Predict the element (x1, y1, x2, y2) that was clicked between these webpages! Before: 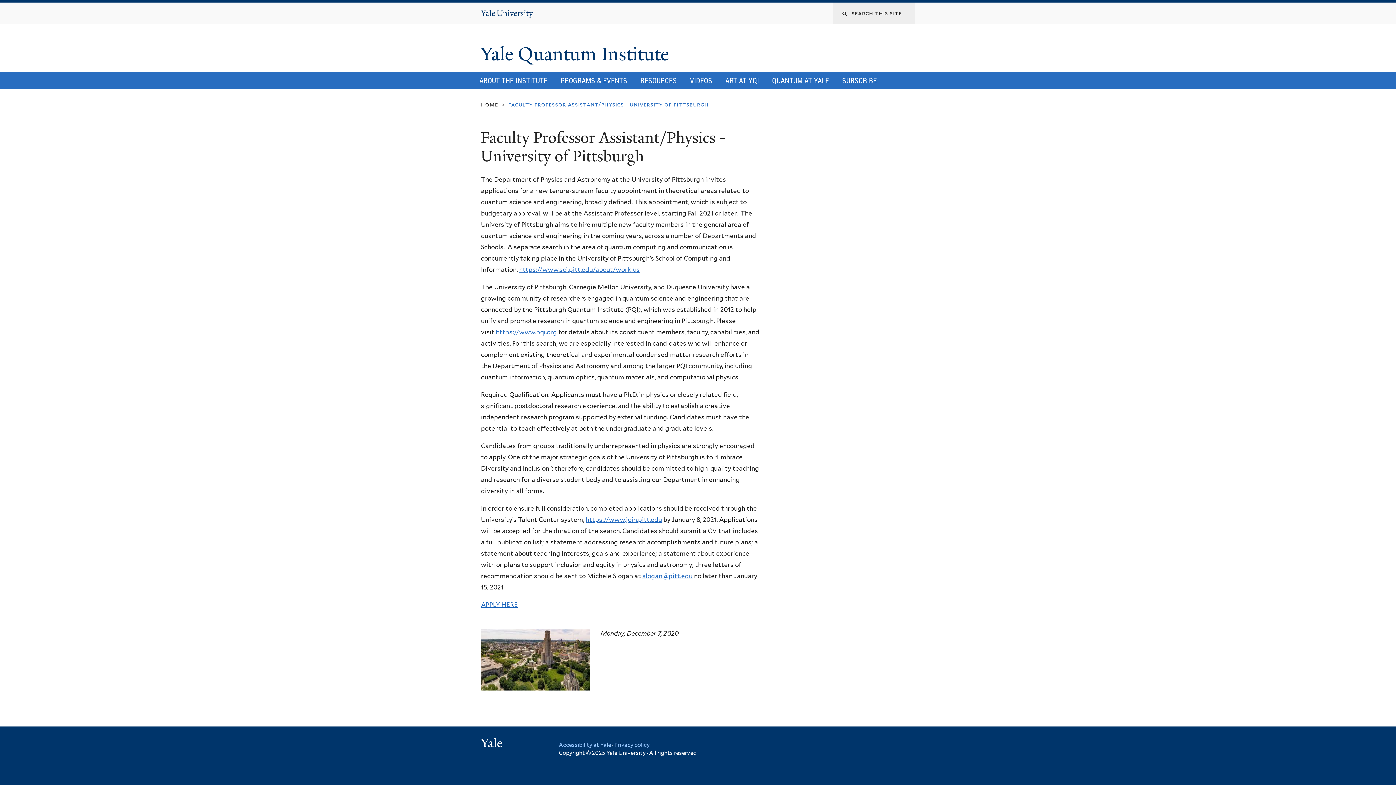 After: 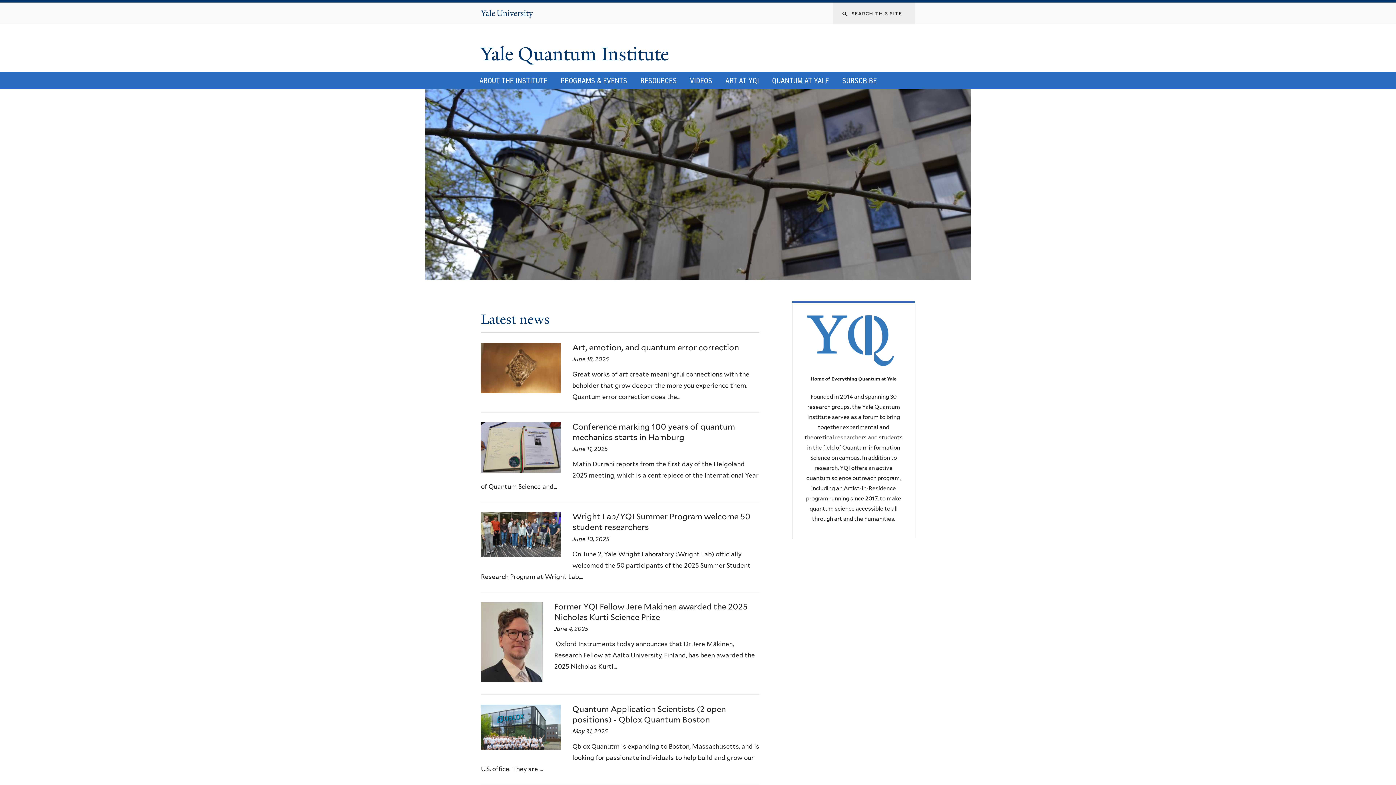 Action: bbox: (480, 42, 673, 66) label: Yale Quantum Institute 